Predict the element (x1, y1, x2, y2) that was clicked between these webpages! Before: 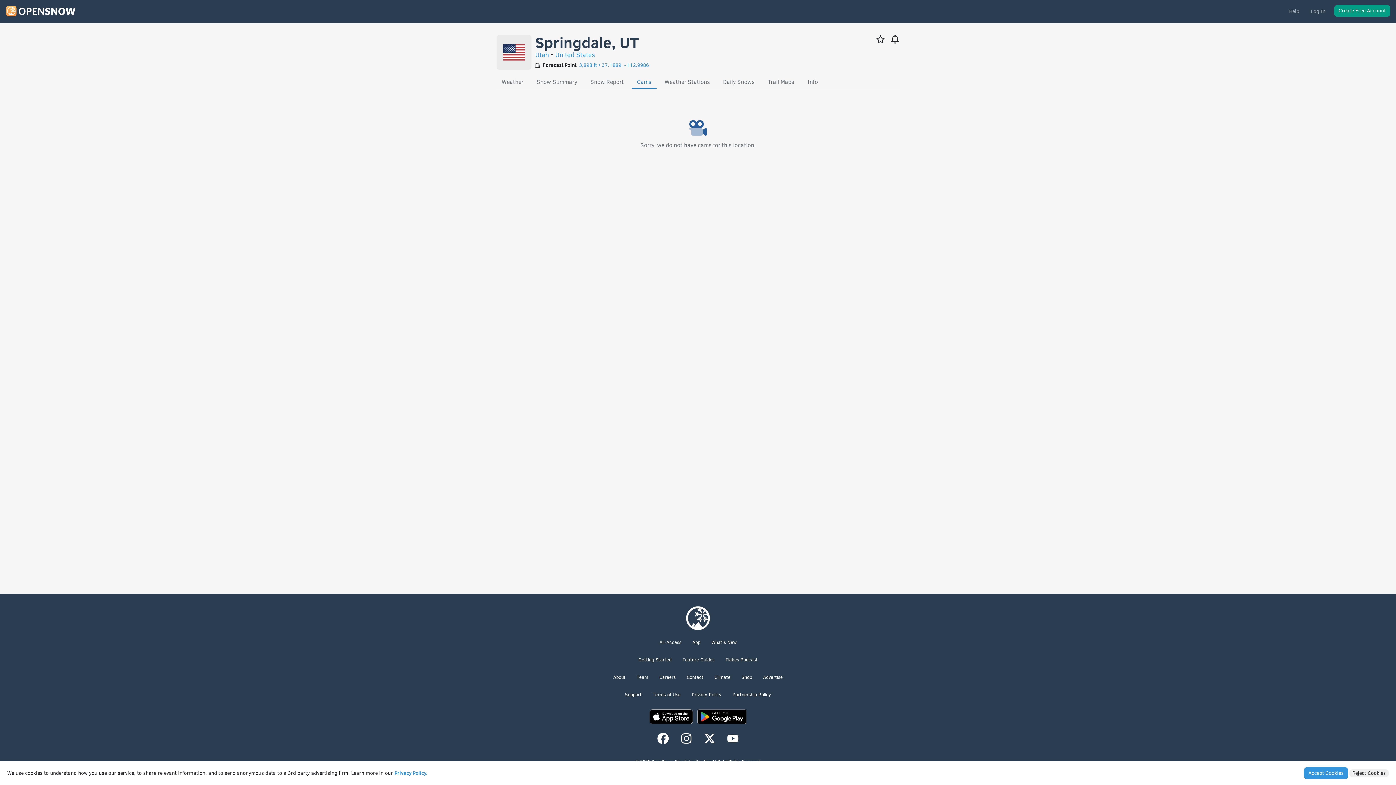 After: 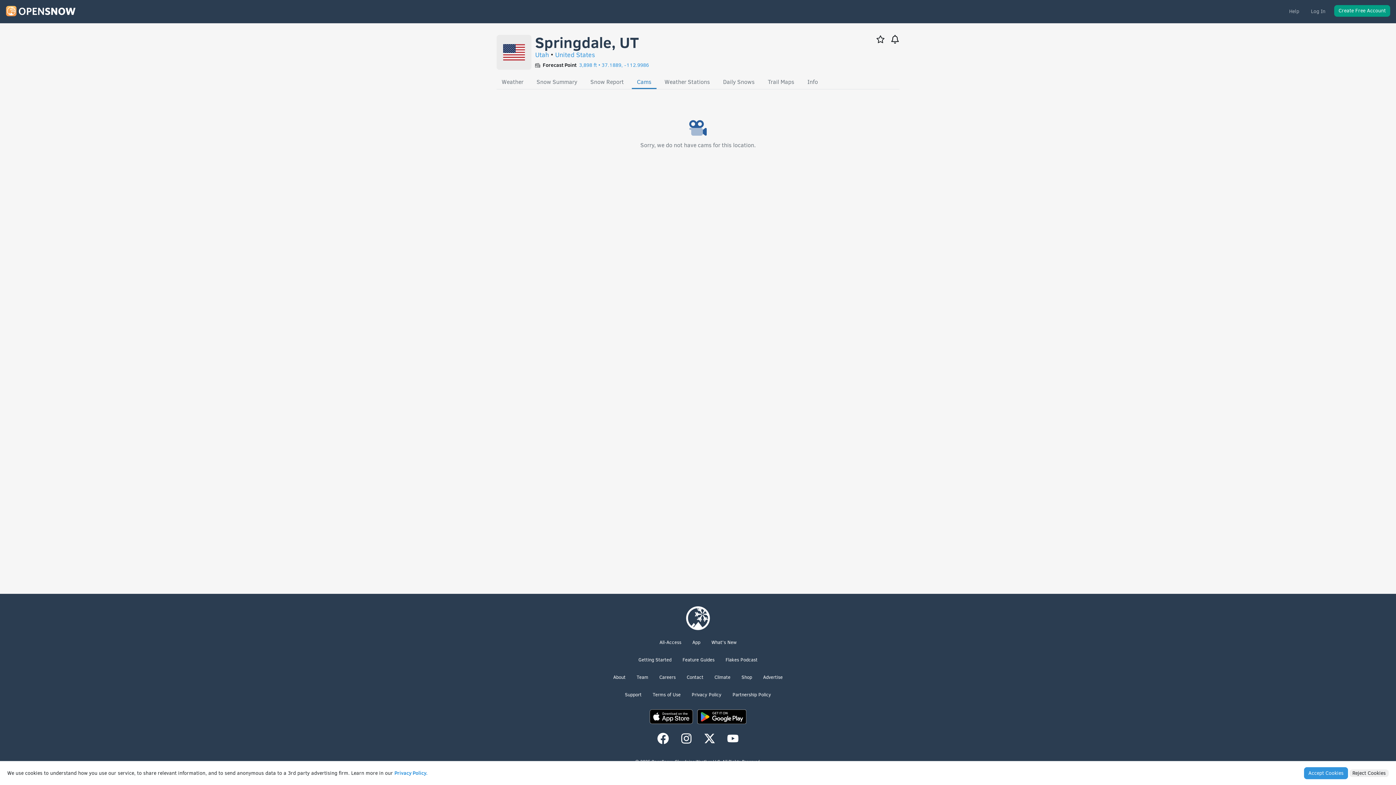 Action: bbox: (696, 712, 746, 720)